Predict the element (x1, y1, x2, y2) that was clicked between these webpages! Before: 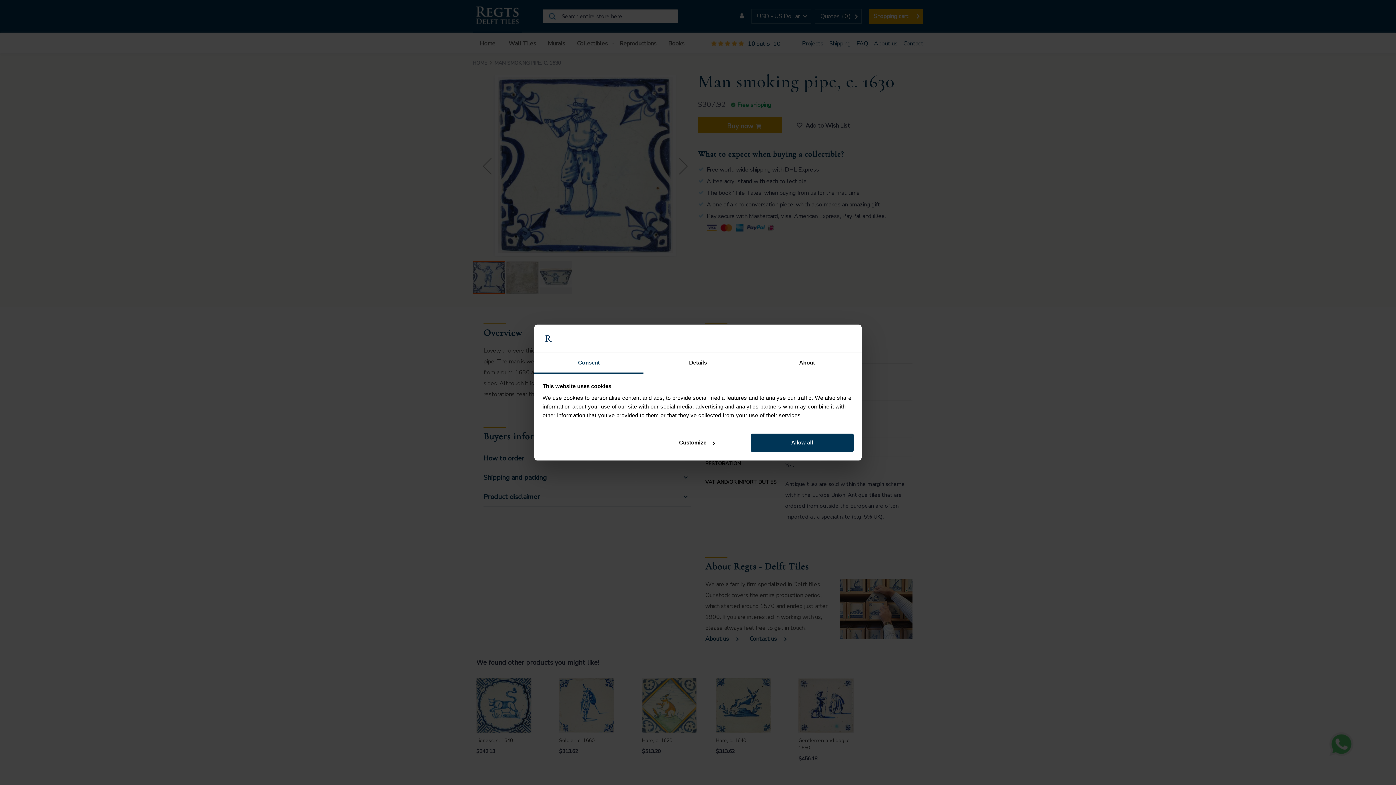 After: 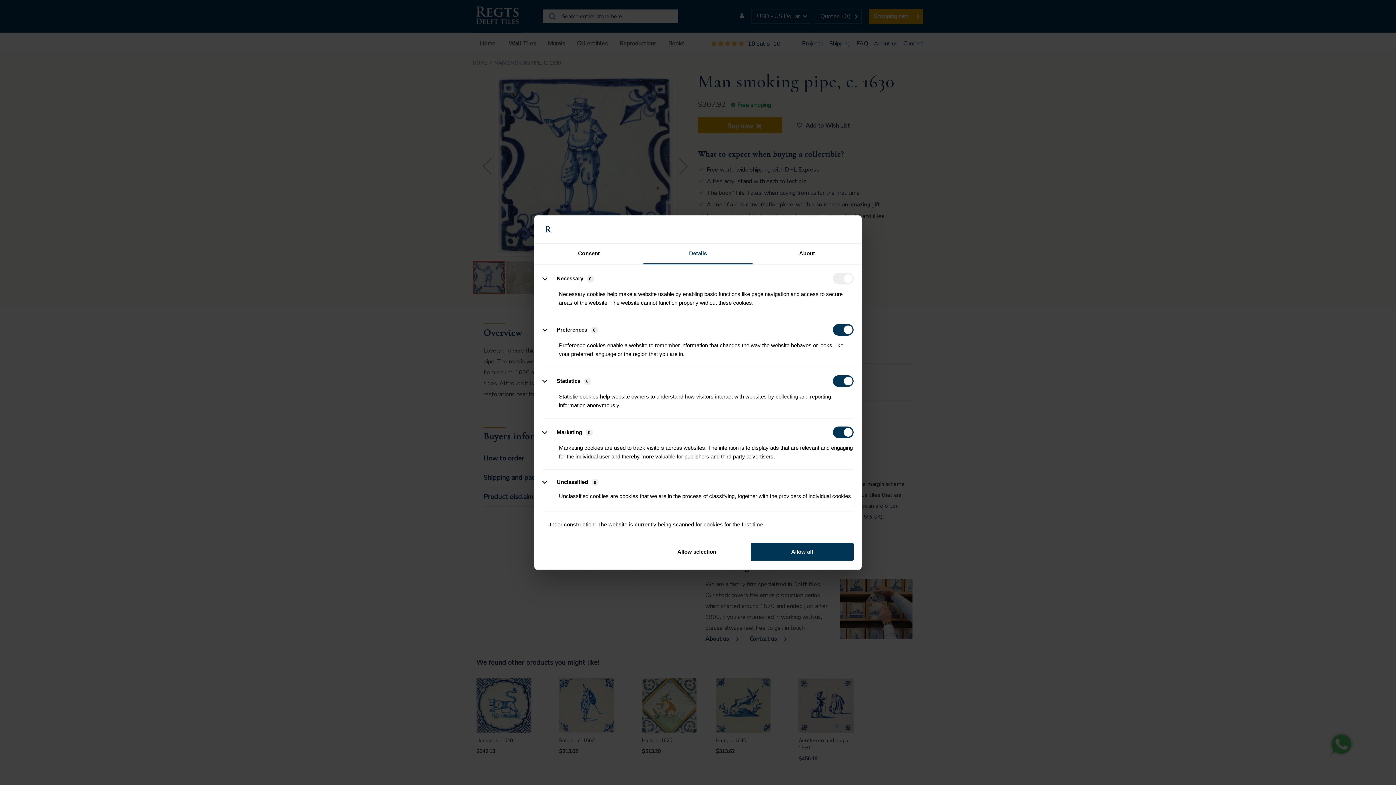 Action: label: Customize bbox: (645, 433, 748, 452)